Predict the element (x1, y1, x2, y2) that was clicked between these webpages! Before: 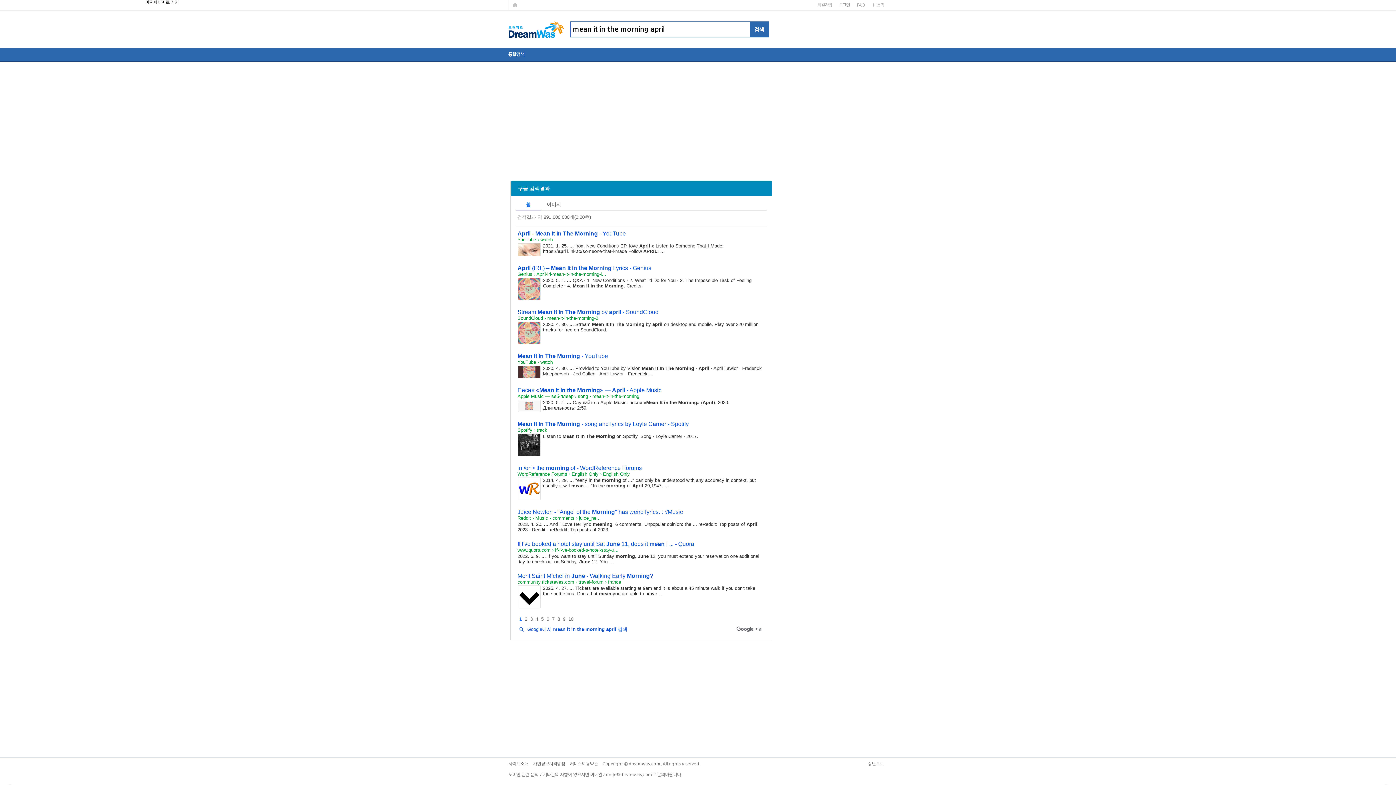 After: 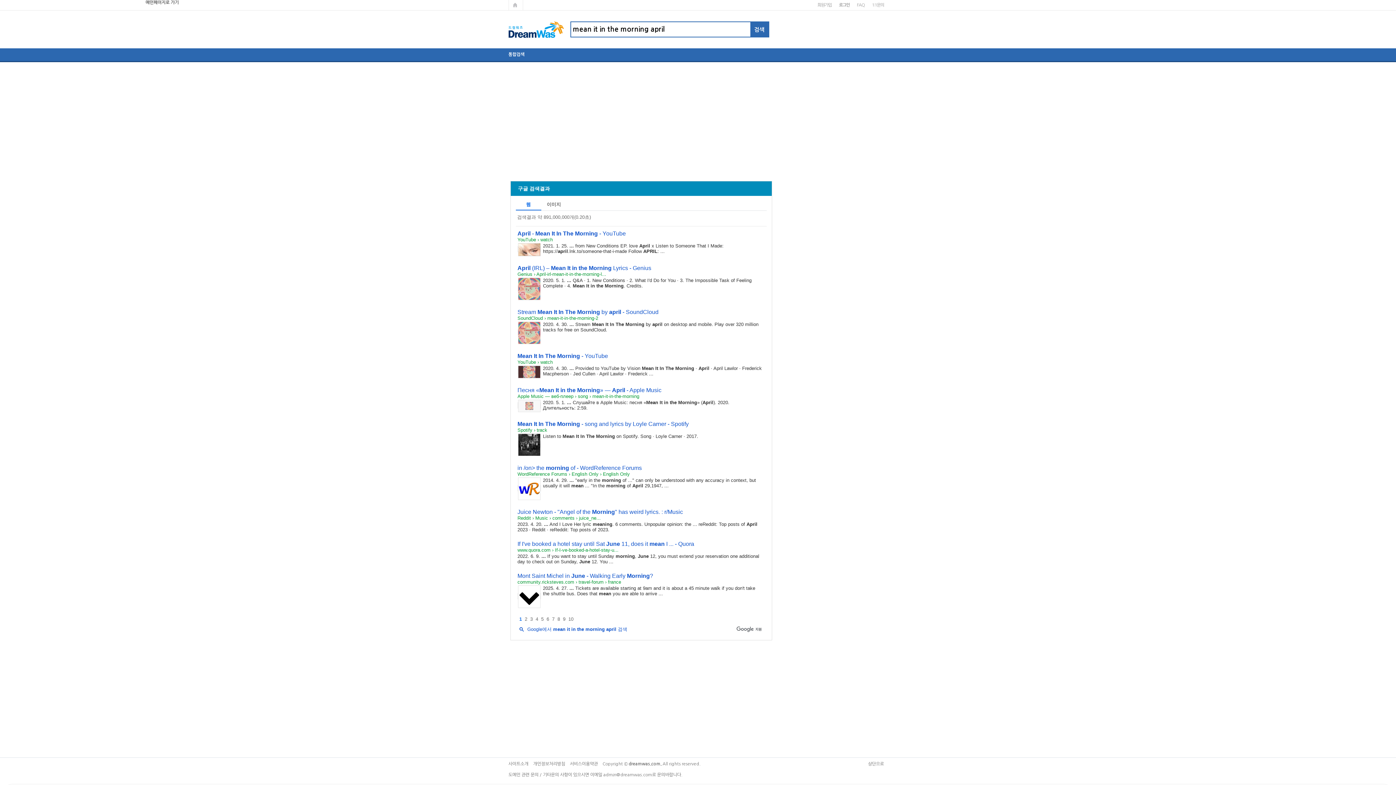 Action: bbox: (735, 627, 762, 632)